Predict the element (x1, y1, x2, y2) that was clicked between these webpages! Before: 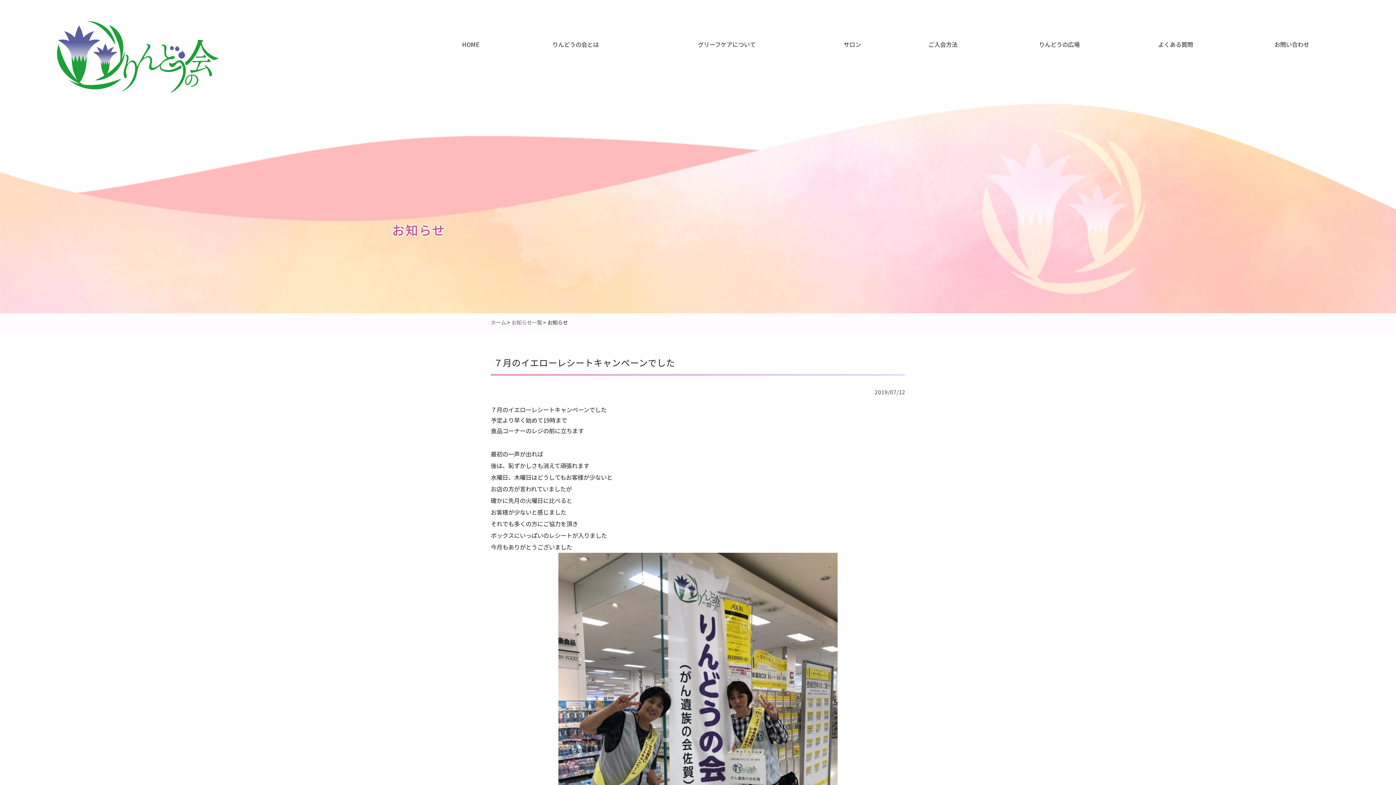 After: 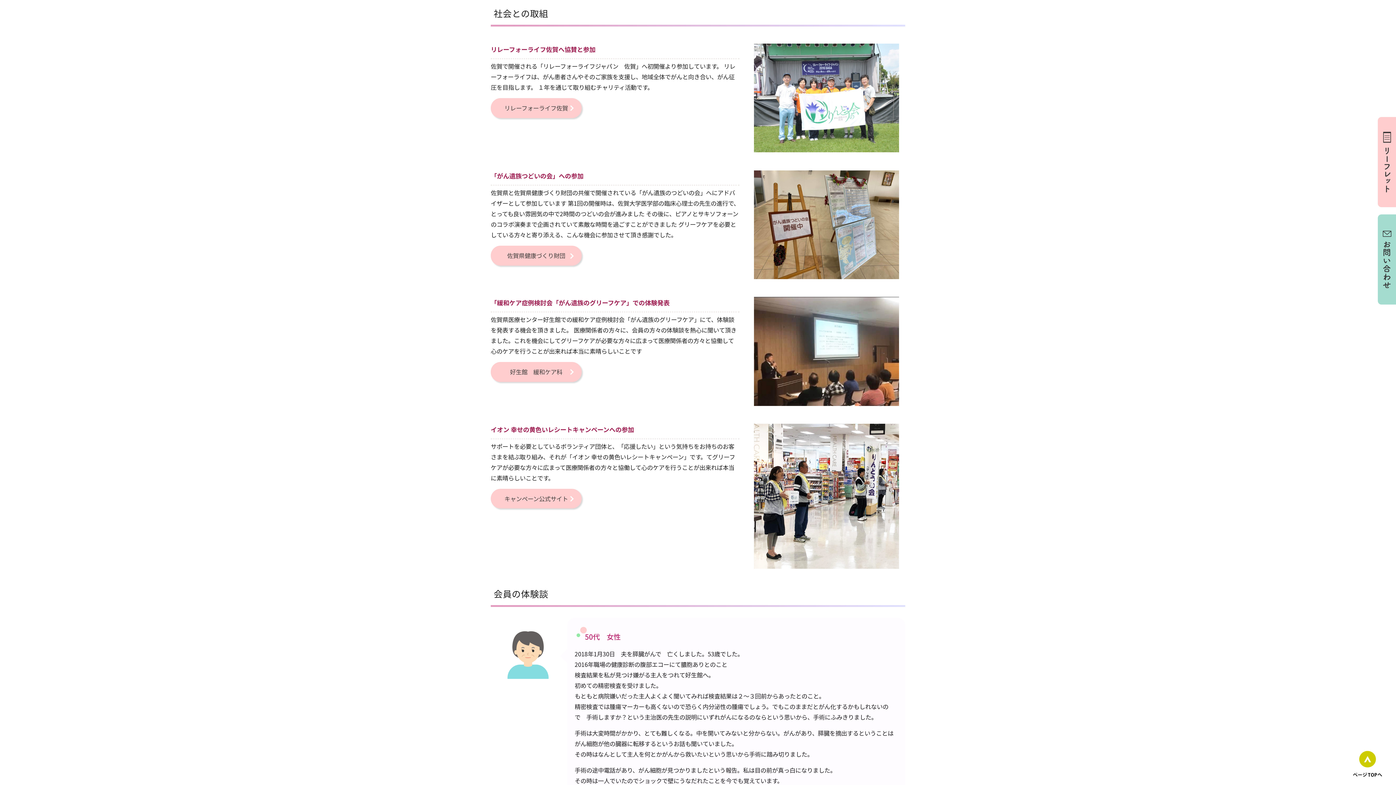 Action: label: 社会との取組 bbox: (998, 83, 1062, 94)